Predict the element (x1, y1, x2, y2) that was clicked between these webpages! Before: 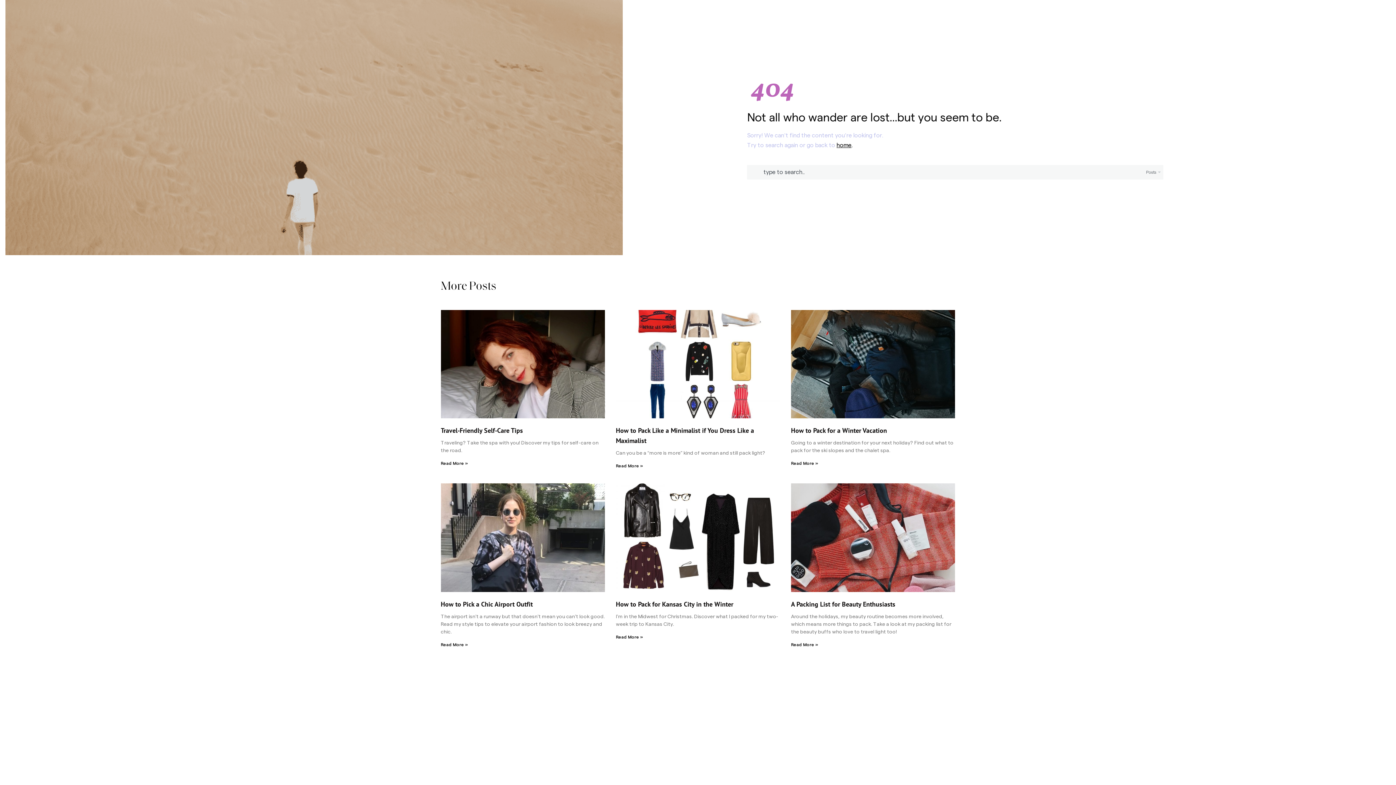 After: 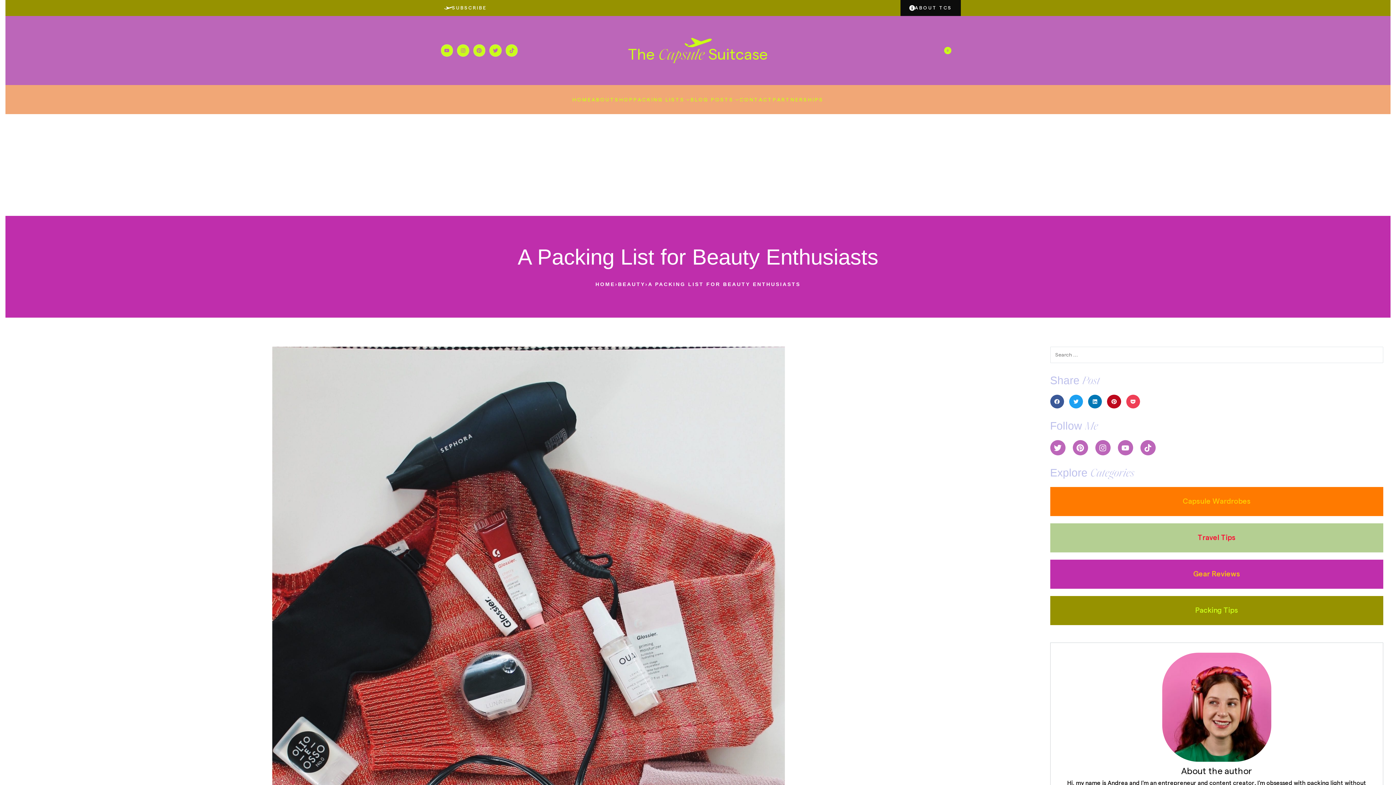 Action: bbox: (791, 600, 895, 608) label: A Packing List for Beauty Enthusiasts